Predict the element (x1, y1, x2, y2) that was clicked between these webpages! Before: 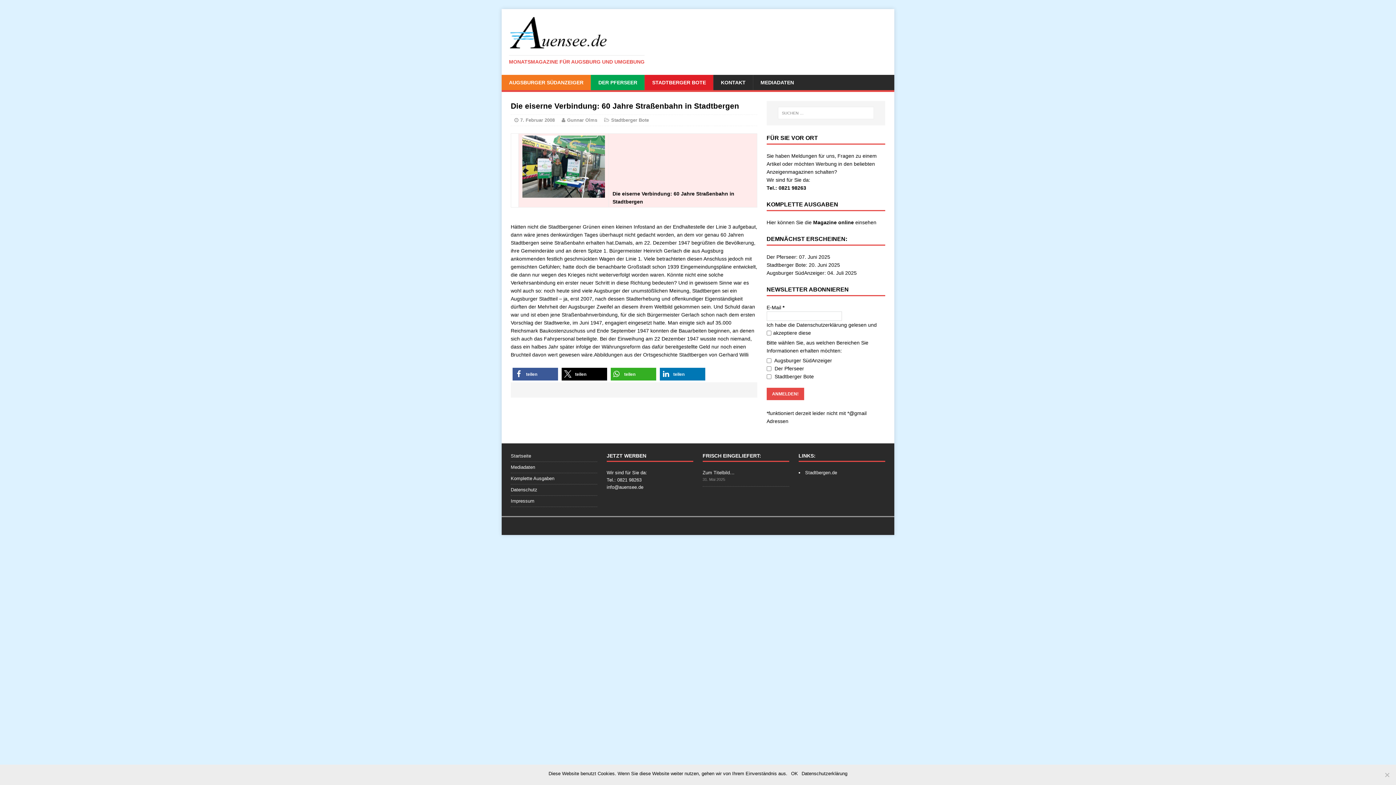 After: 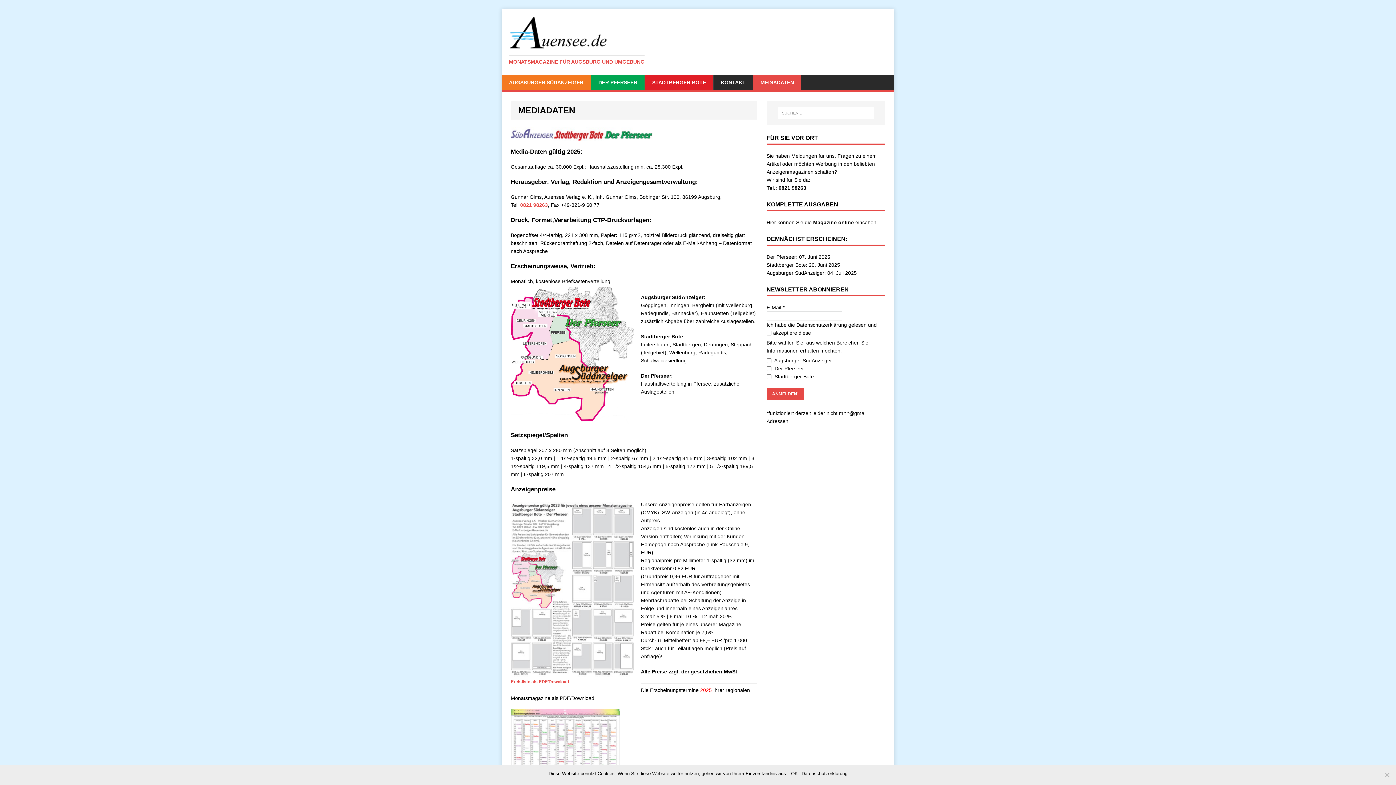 Action: label: Augsburger SüdAnzeiger: 04. Juli 2025 bbox: (766, 270, 857, 275)